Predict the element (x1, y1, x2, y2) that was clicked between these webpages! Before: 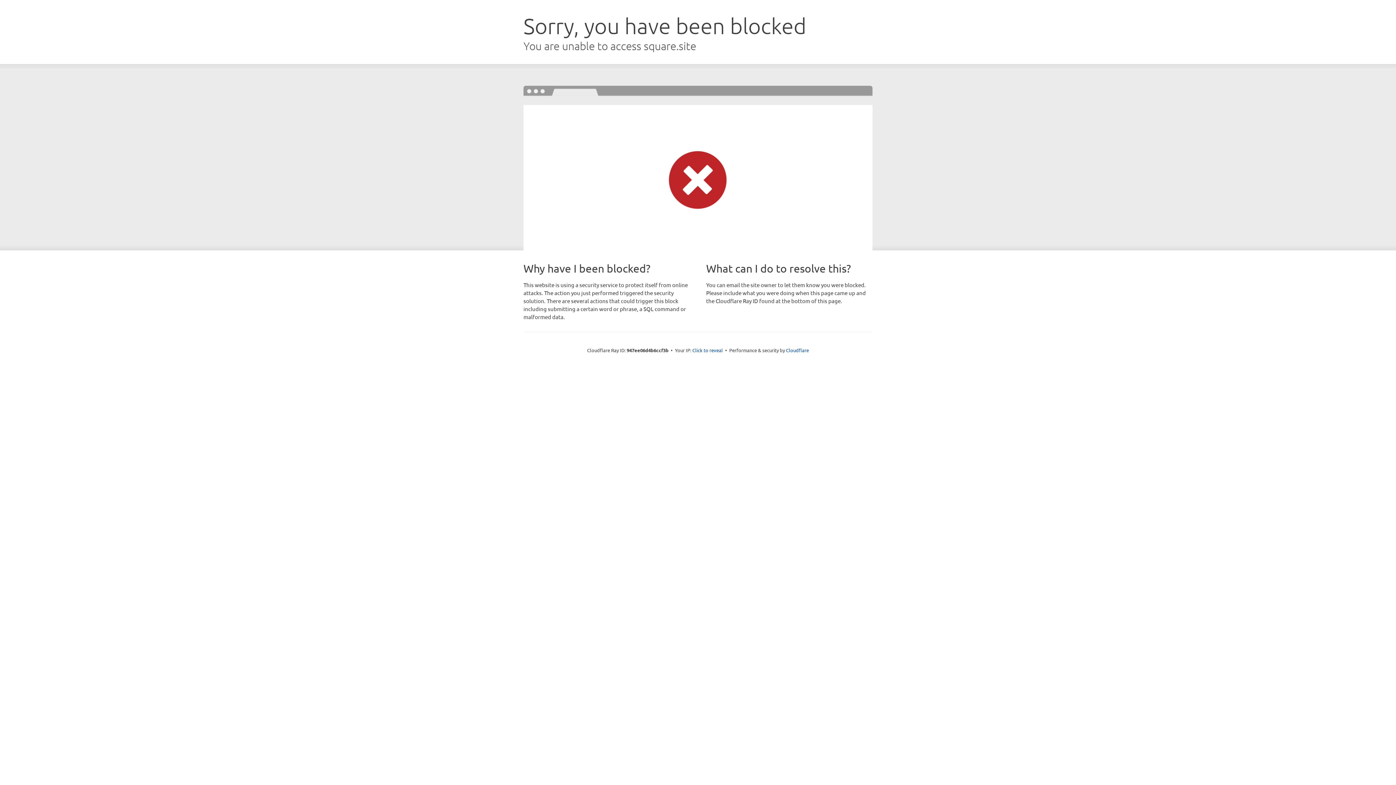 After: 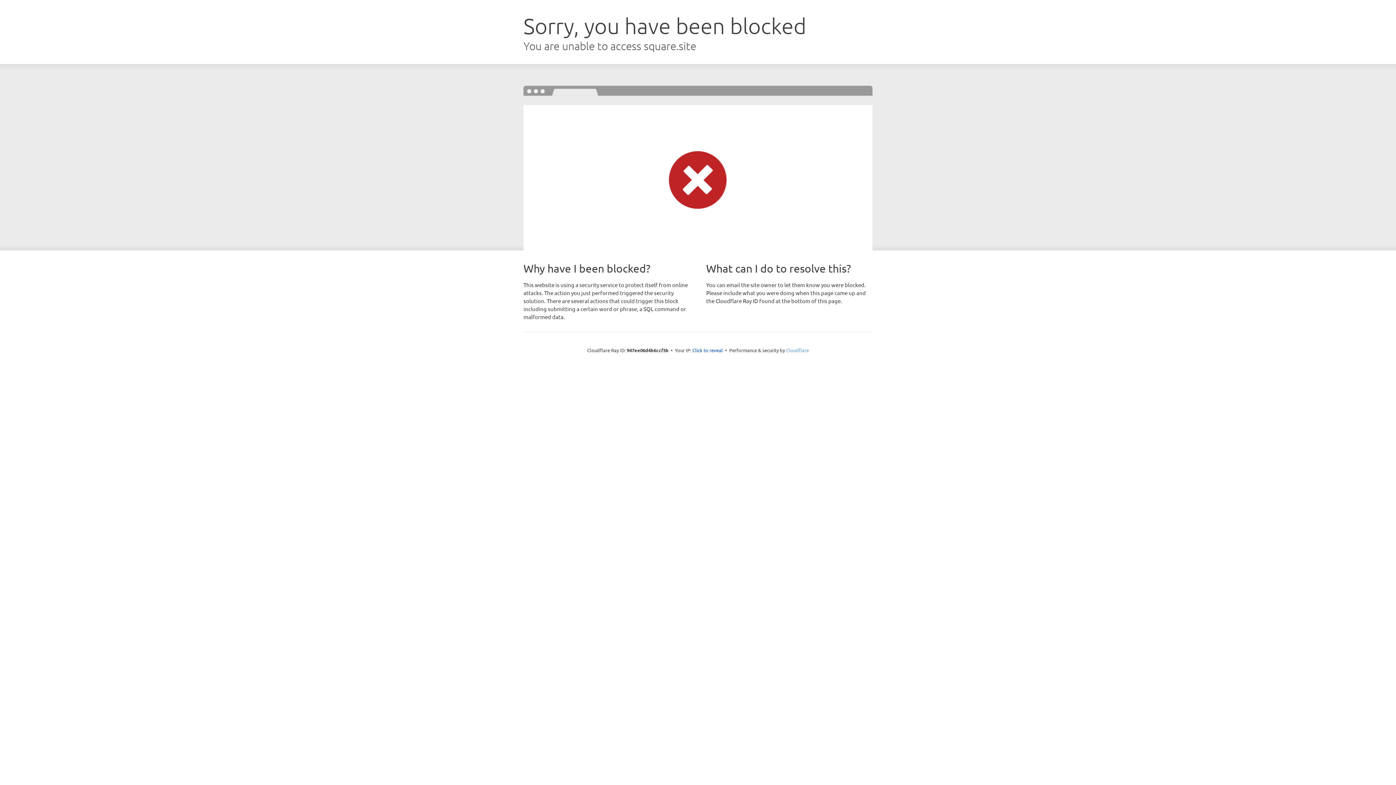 Action: label: Cloudflare bbox: (786, 347, 809, 353)